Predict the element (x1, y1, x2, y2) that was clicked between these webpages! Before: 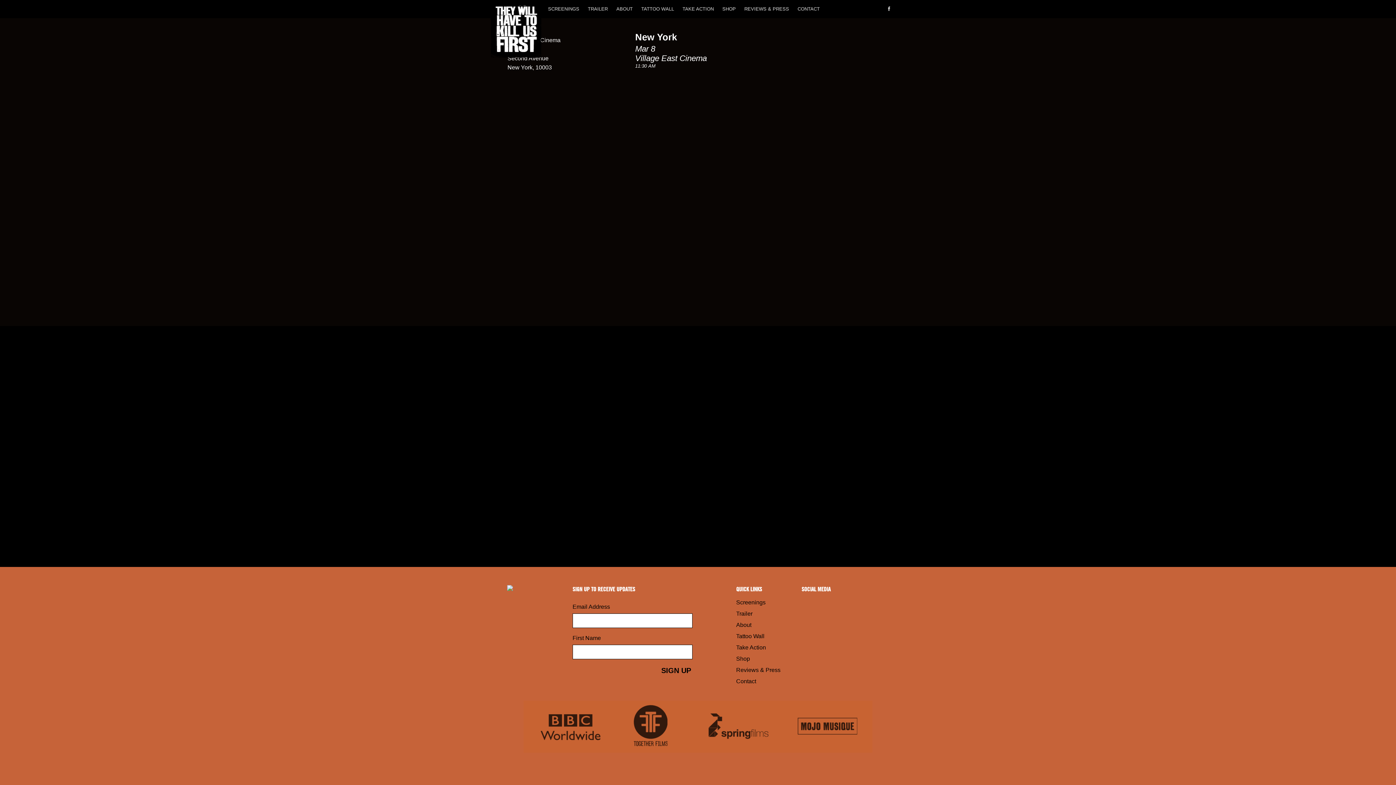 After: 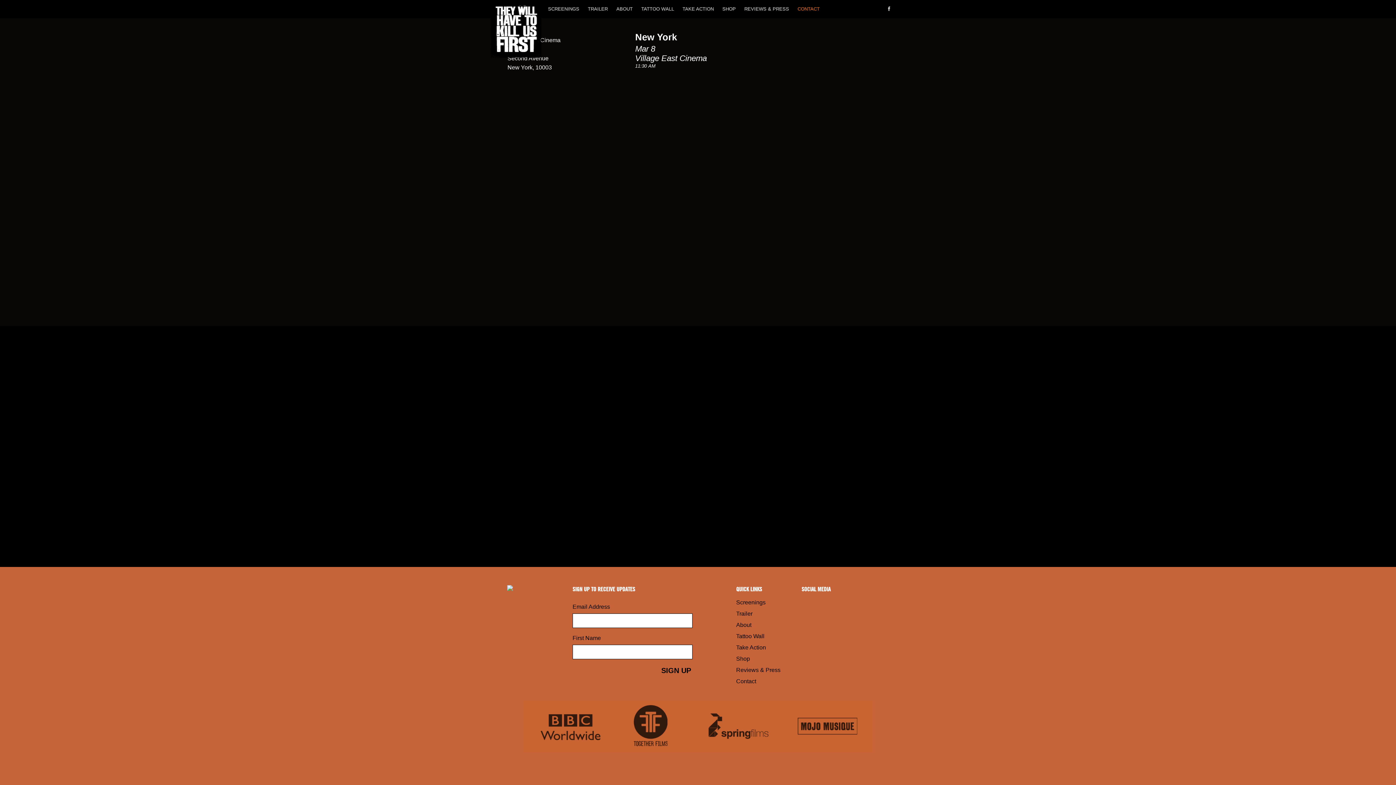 Action: bbox: (796, 3, 821, 14) label: CONTACT